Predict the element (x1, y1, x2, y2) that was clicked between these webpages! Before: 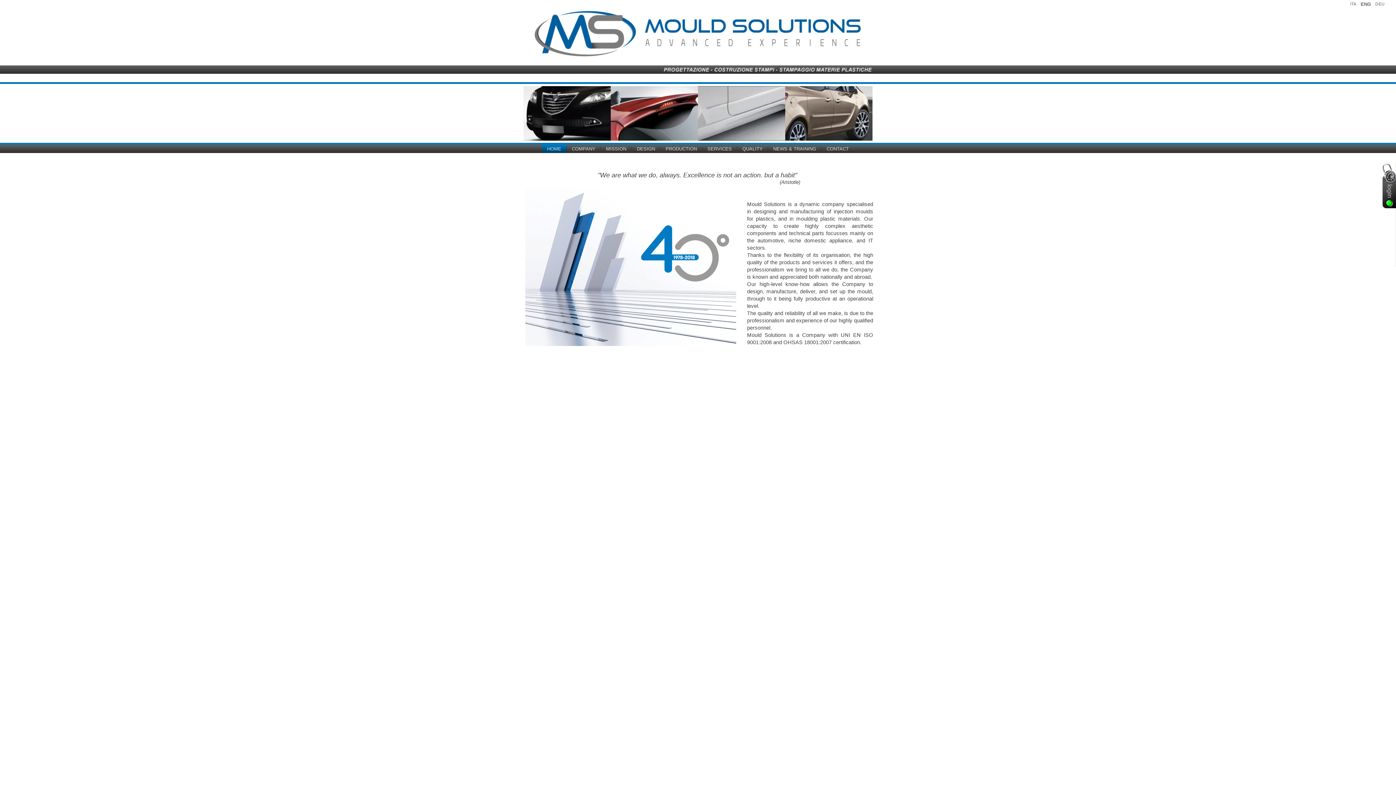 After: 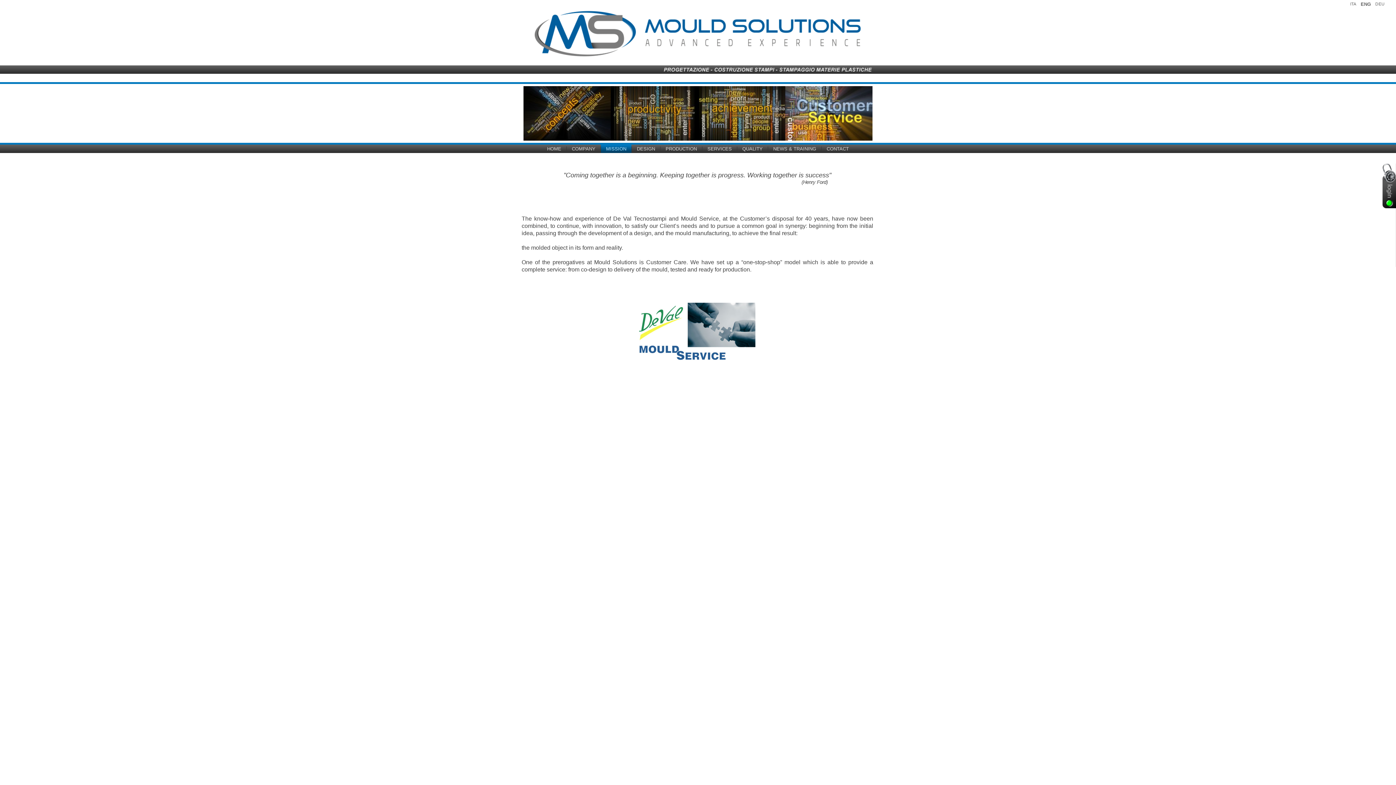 Action: label: MISSION bbox: (601, 144, 631, 153)